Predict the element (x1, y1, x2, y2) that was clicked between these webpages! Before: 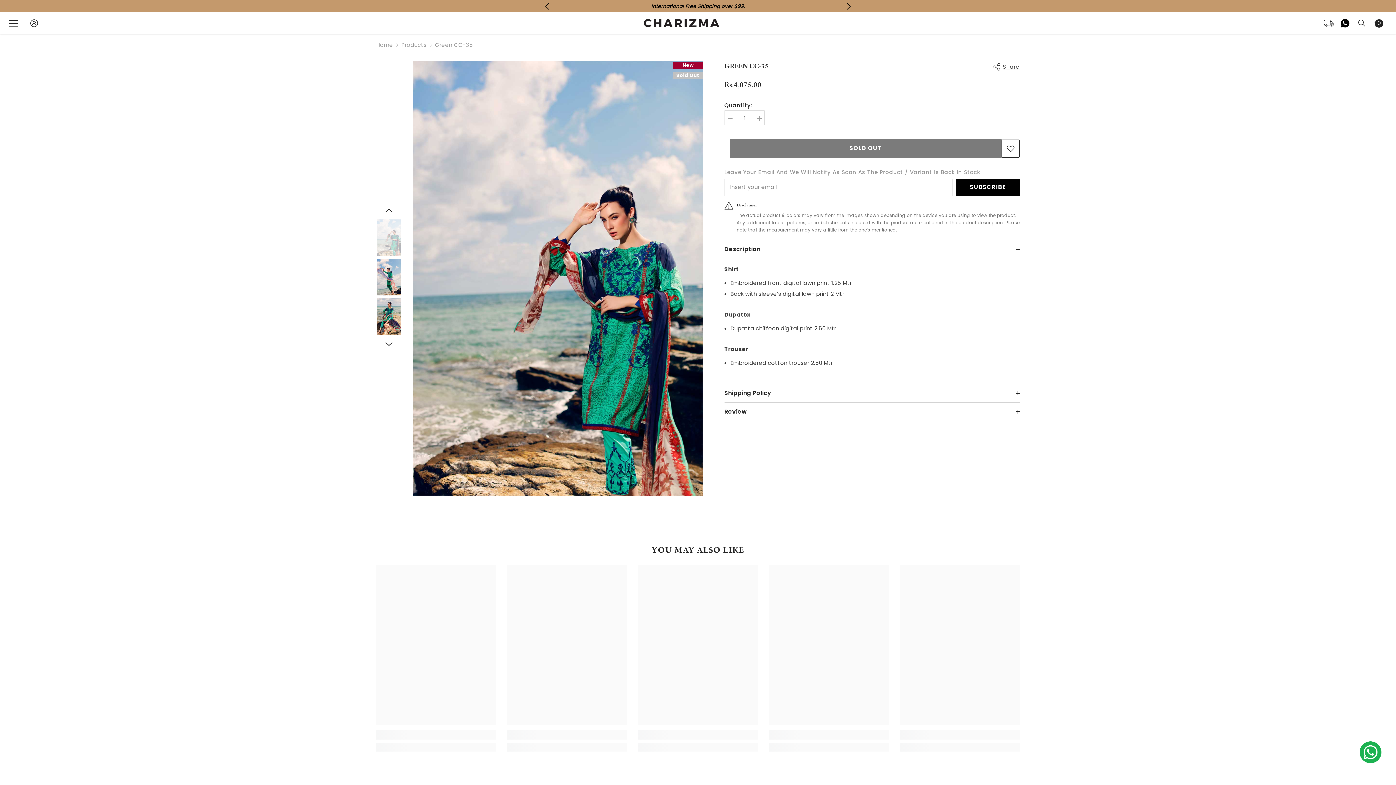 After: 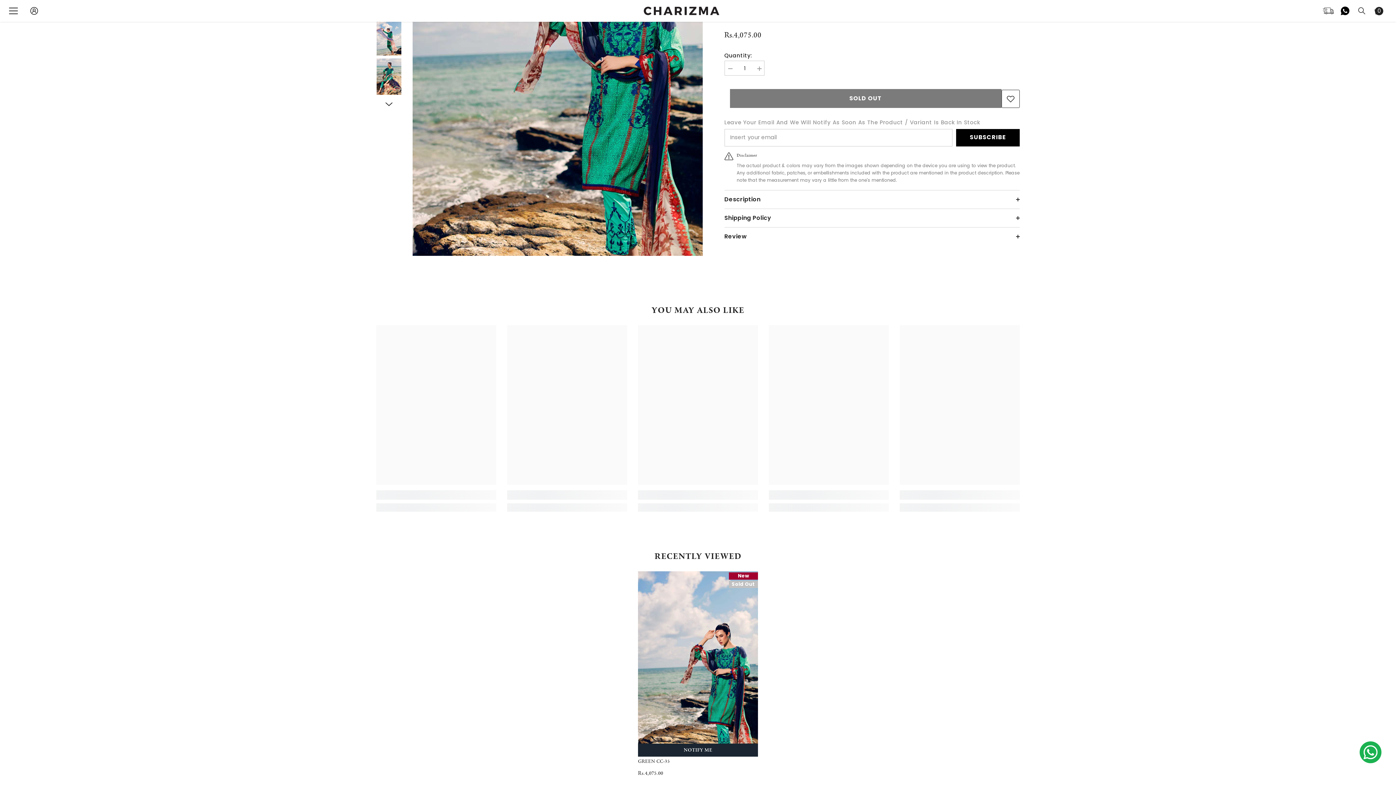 Action: bbox: (724, 240, 1019, 258) label: Description
 